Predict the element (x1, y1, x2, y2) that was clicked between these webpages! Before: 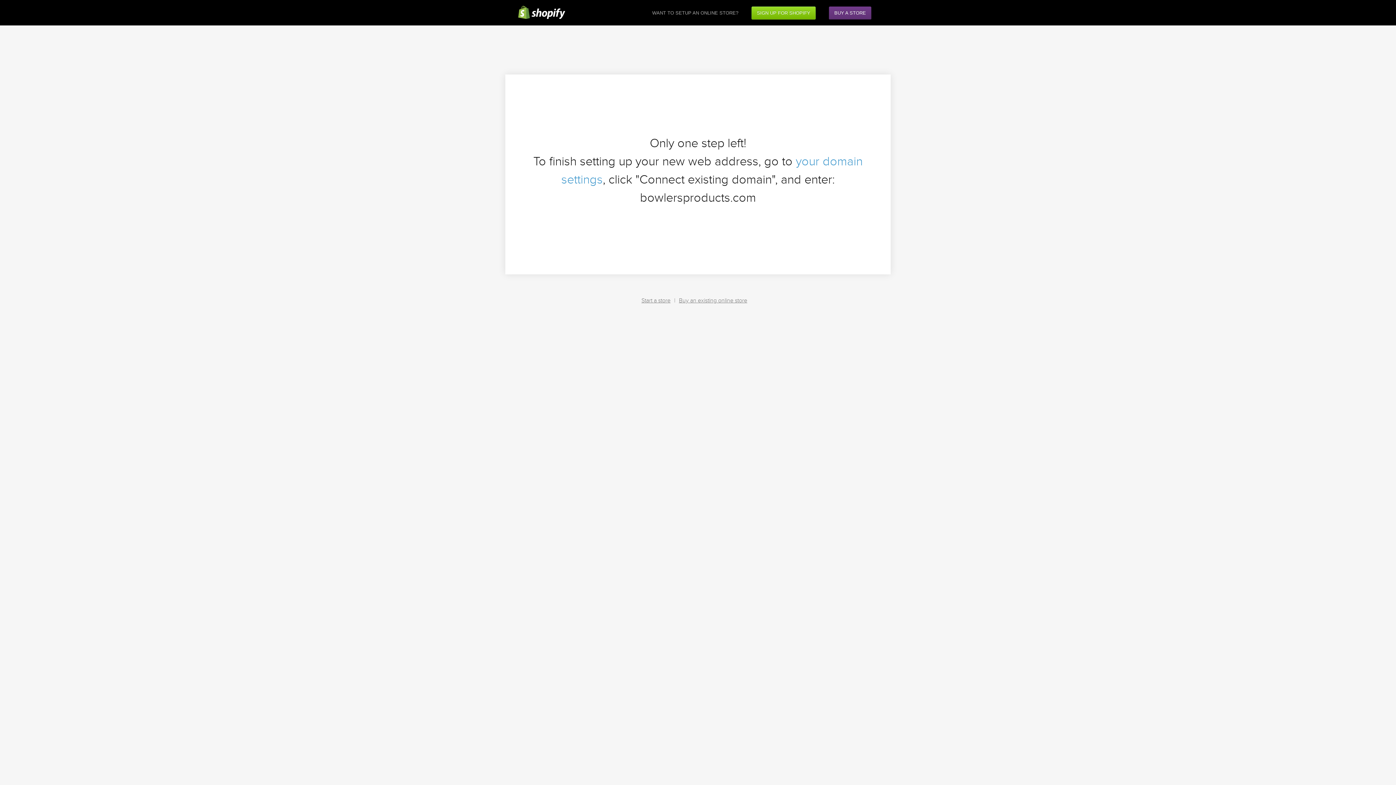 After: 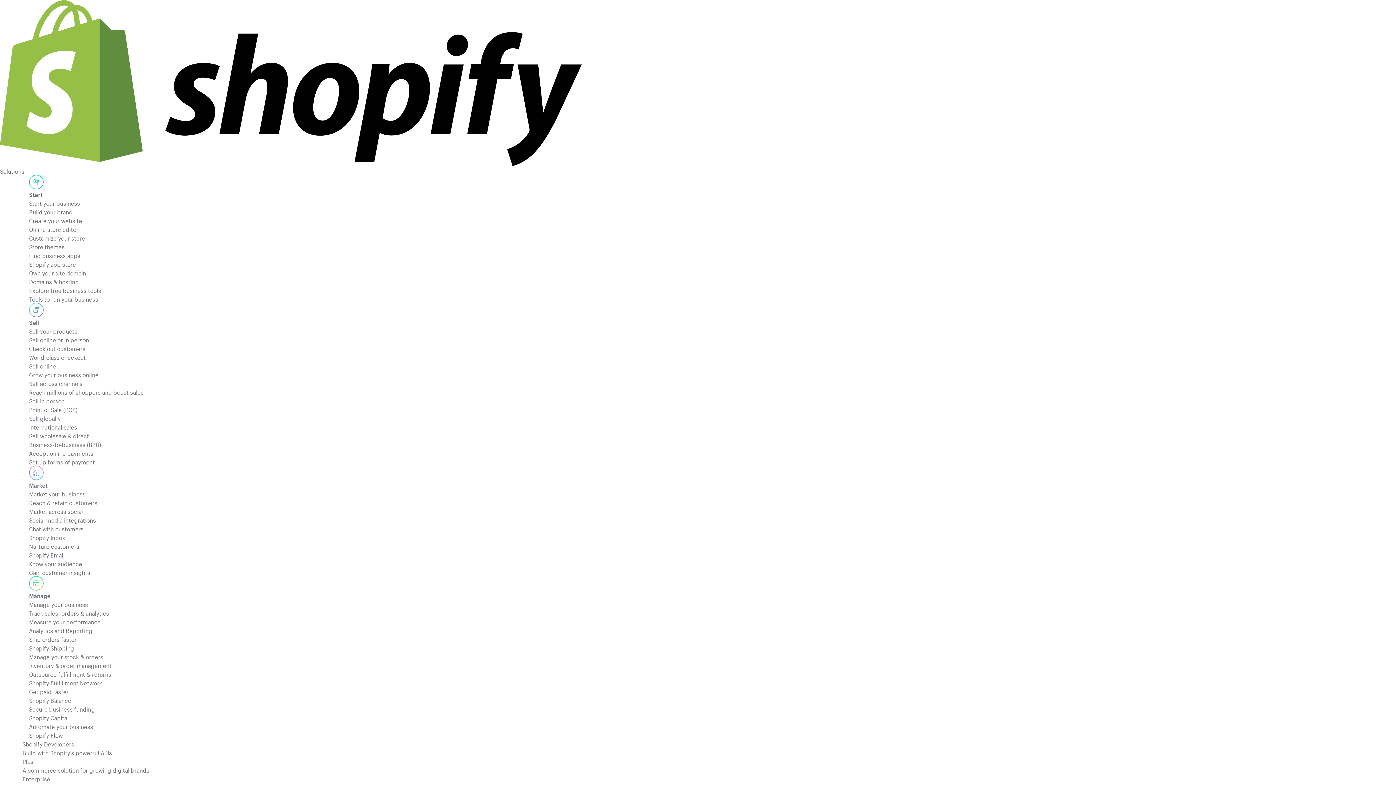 Action: label: BUY A STORE bbox: (822, 3, 878, 25)